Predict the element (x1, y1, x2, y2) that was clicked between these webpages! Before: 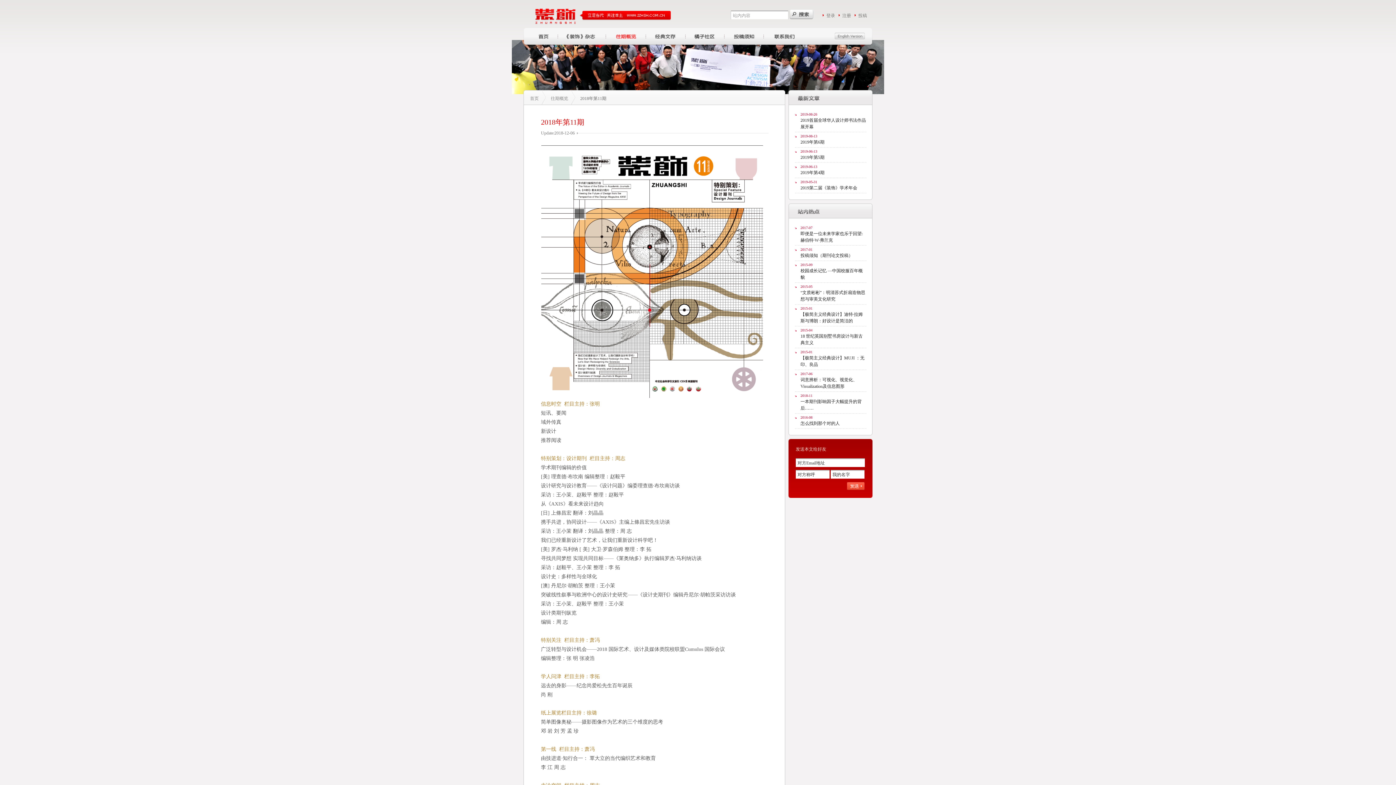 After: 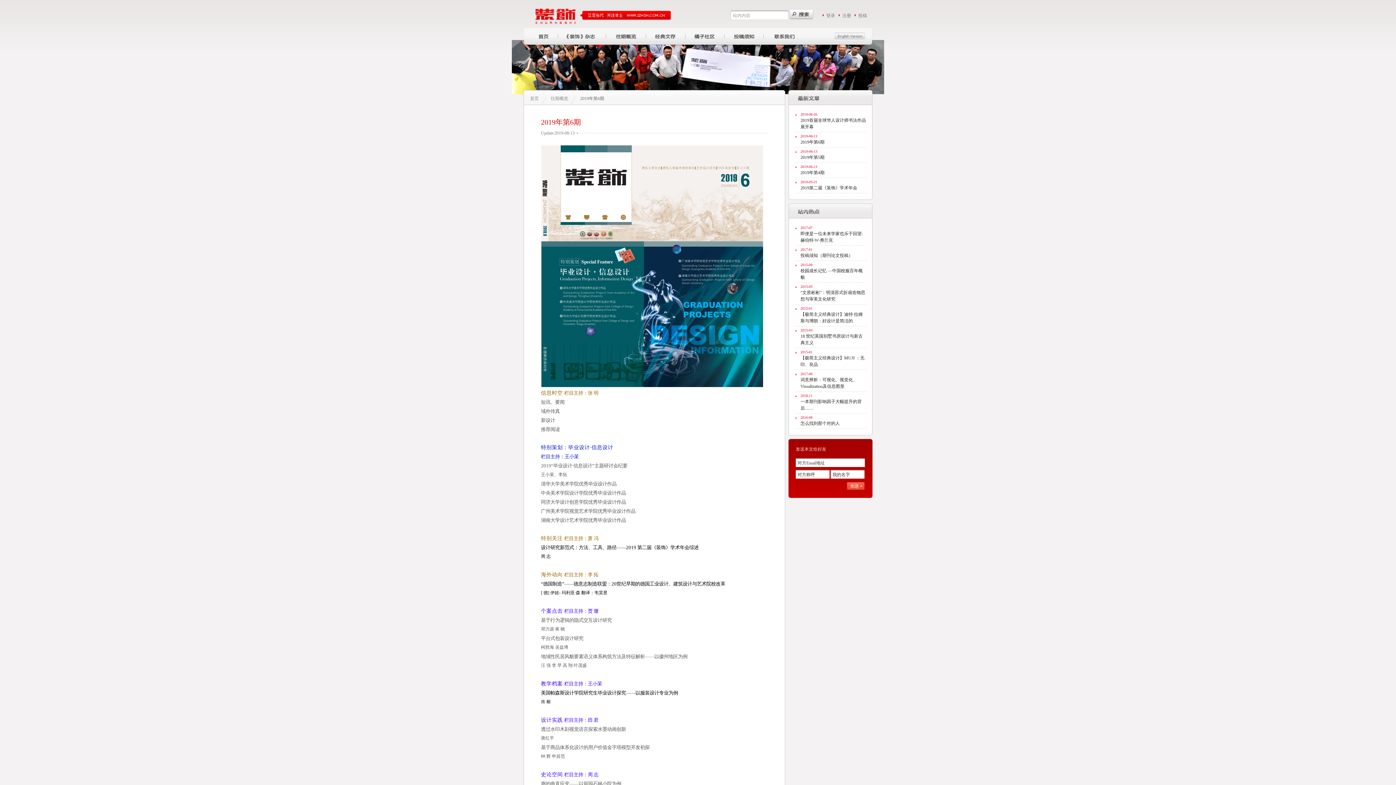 Action: label: 2019年第6期 bbox: (800, 139, 824, 144)